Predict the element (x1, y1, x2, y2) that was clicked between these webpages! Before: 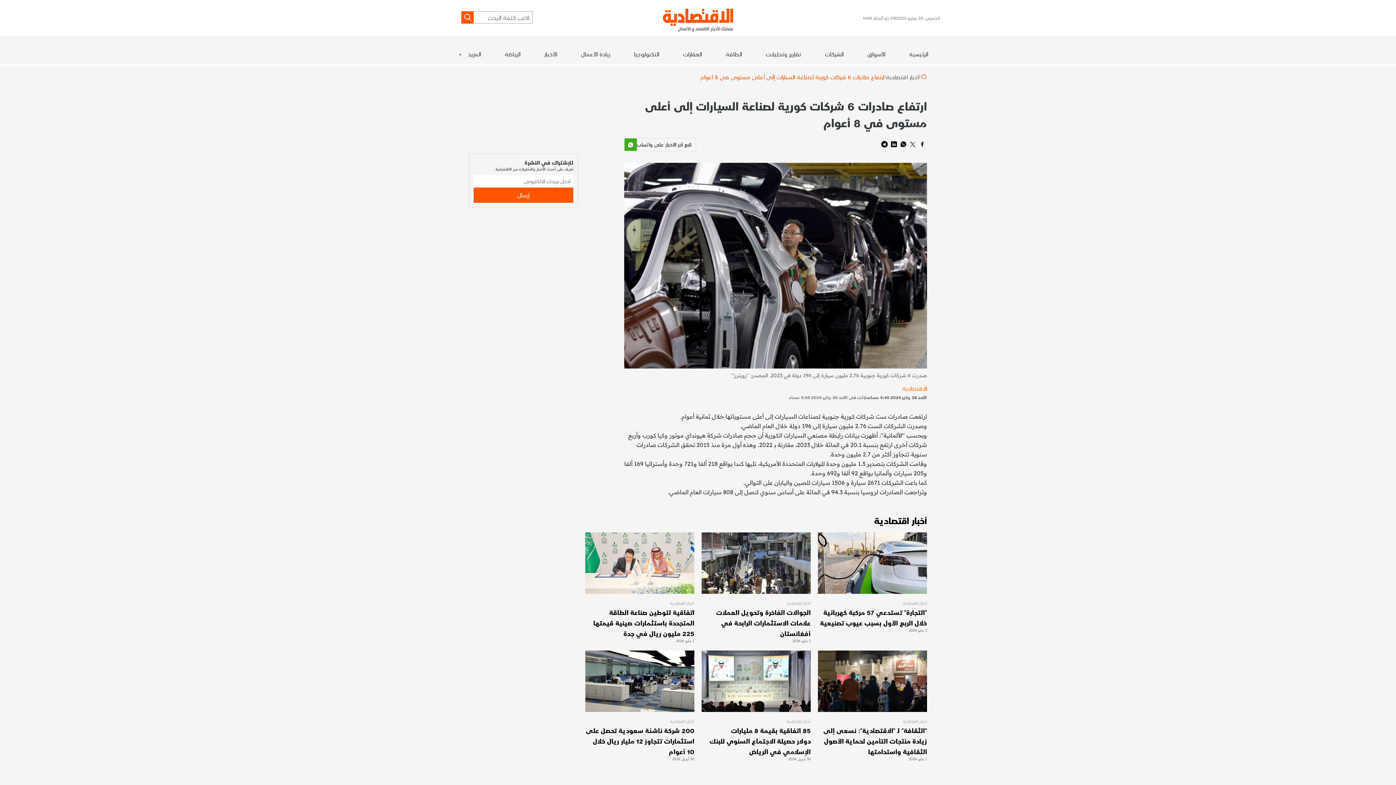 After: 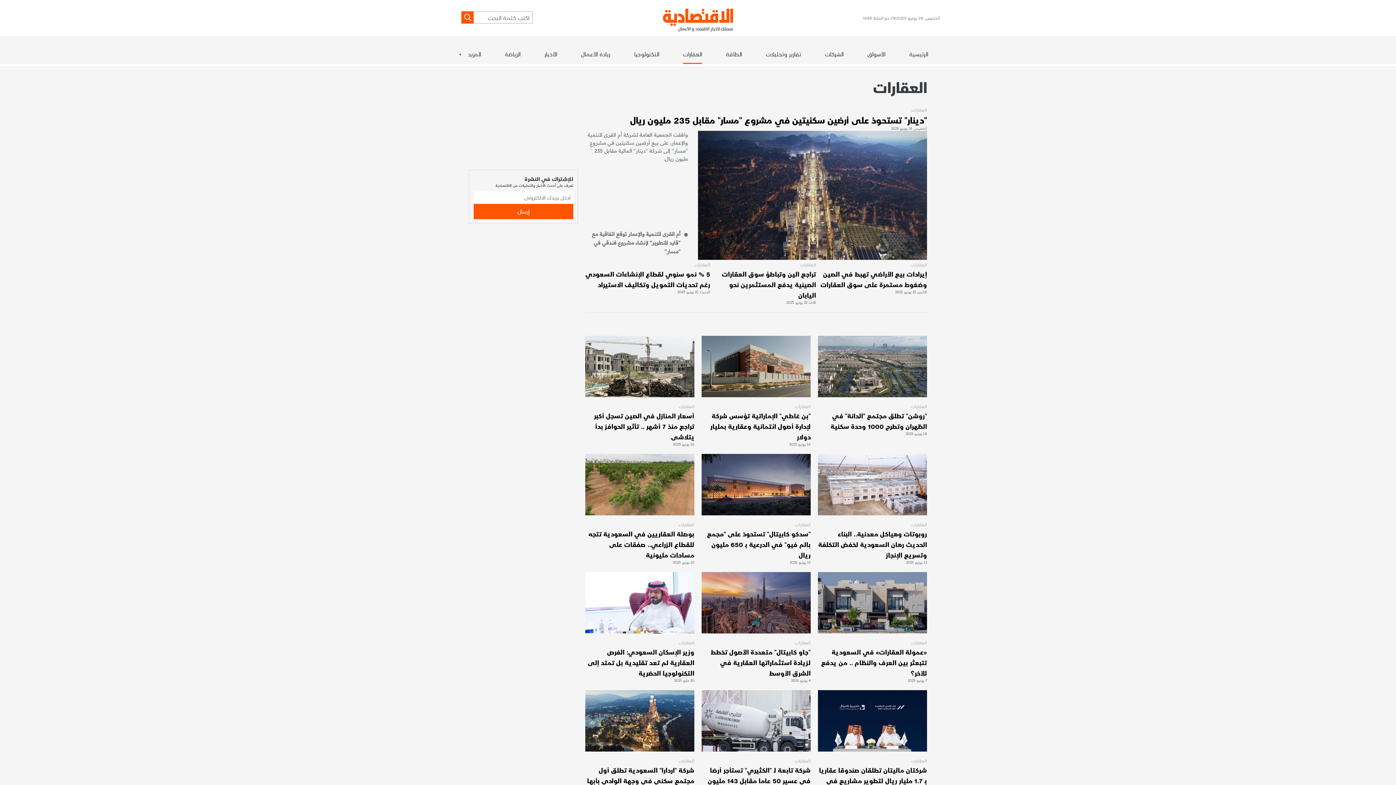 Action: label: العقارات bbox: (683, 49, 702, 63)